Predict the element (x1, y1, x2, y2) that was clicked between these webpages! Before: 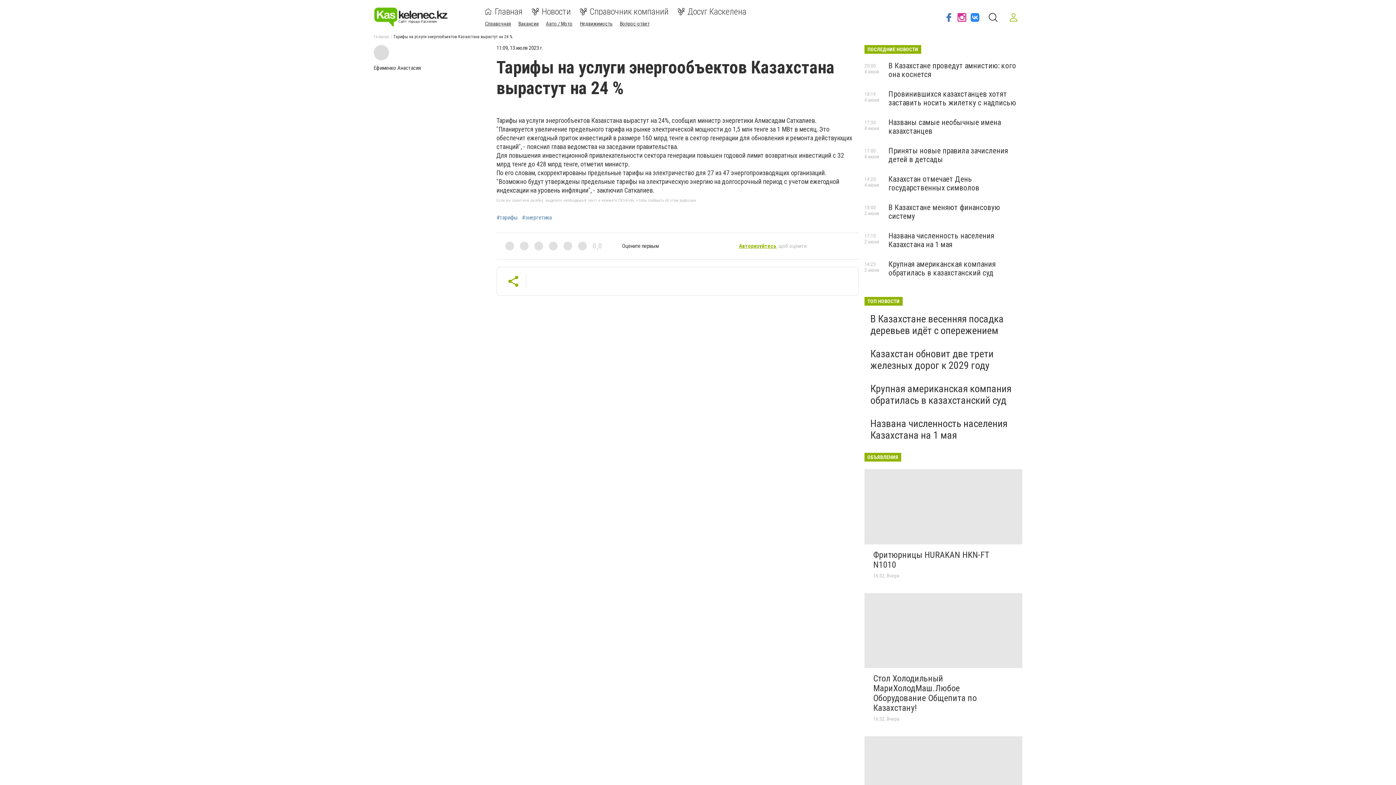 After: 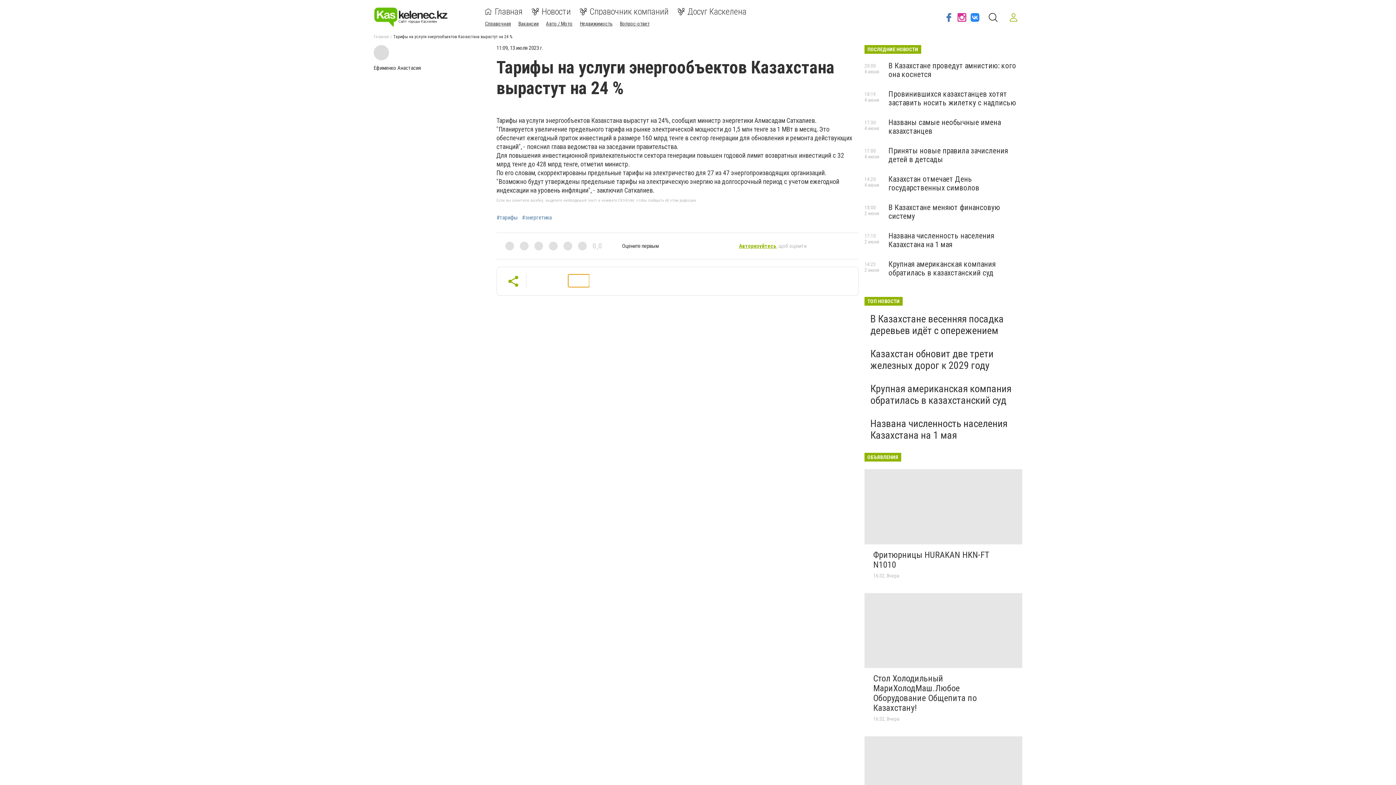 Action: bbox: (568, 274, 589, 287)